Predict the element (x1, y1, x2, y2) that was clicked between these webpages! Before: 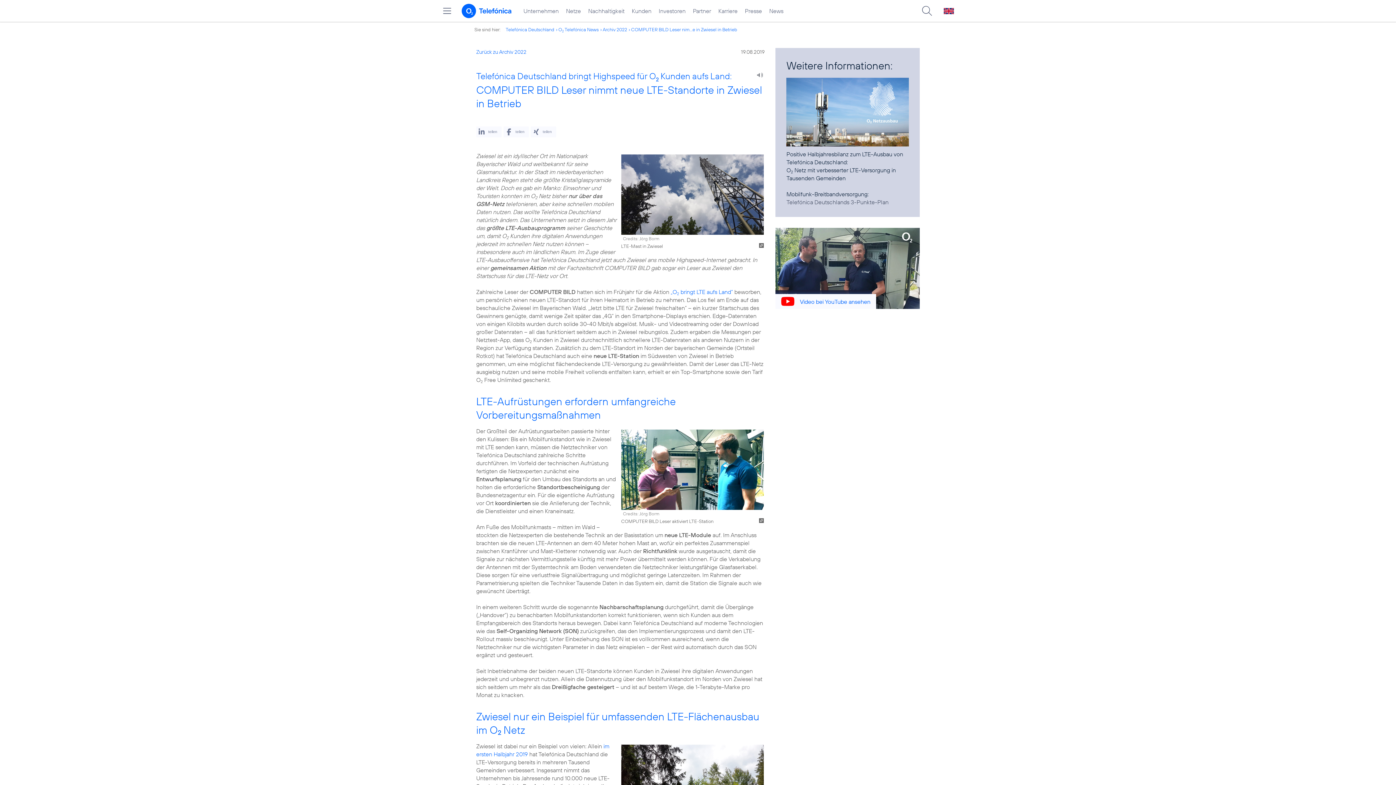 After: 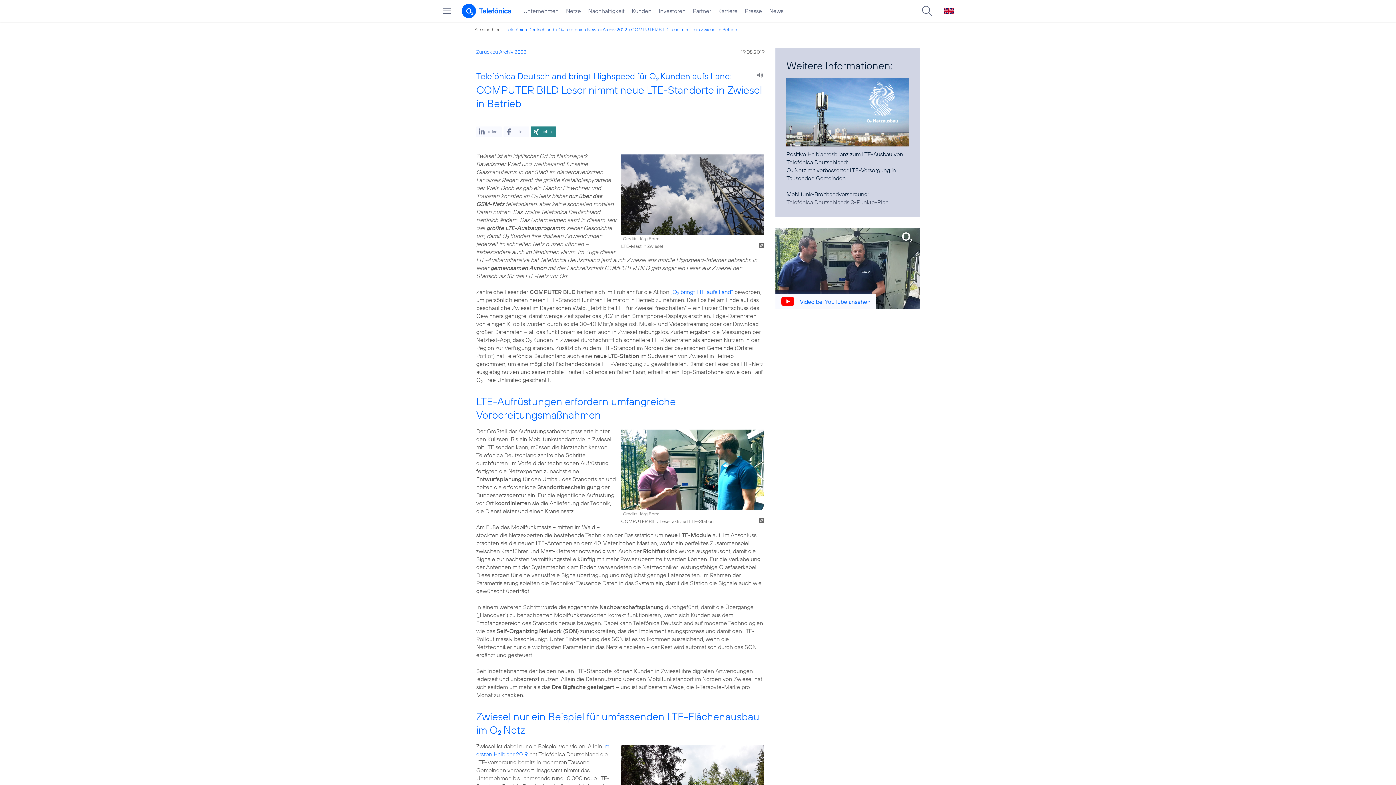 Action: bbox: (530, 126, 556, 137) label: Bei XING teilen